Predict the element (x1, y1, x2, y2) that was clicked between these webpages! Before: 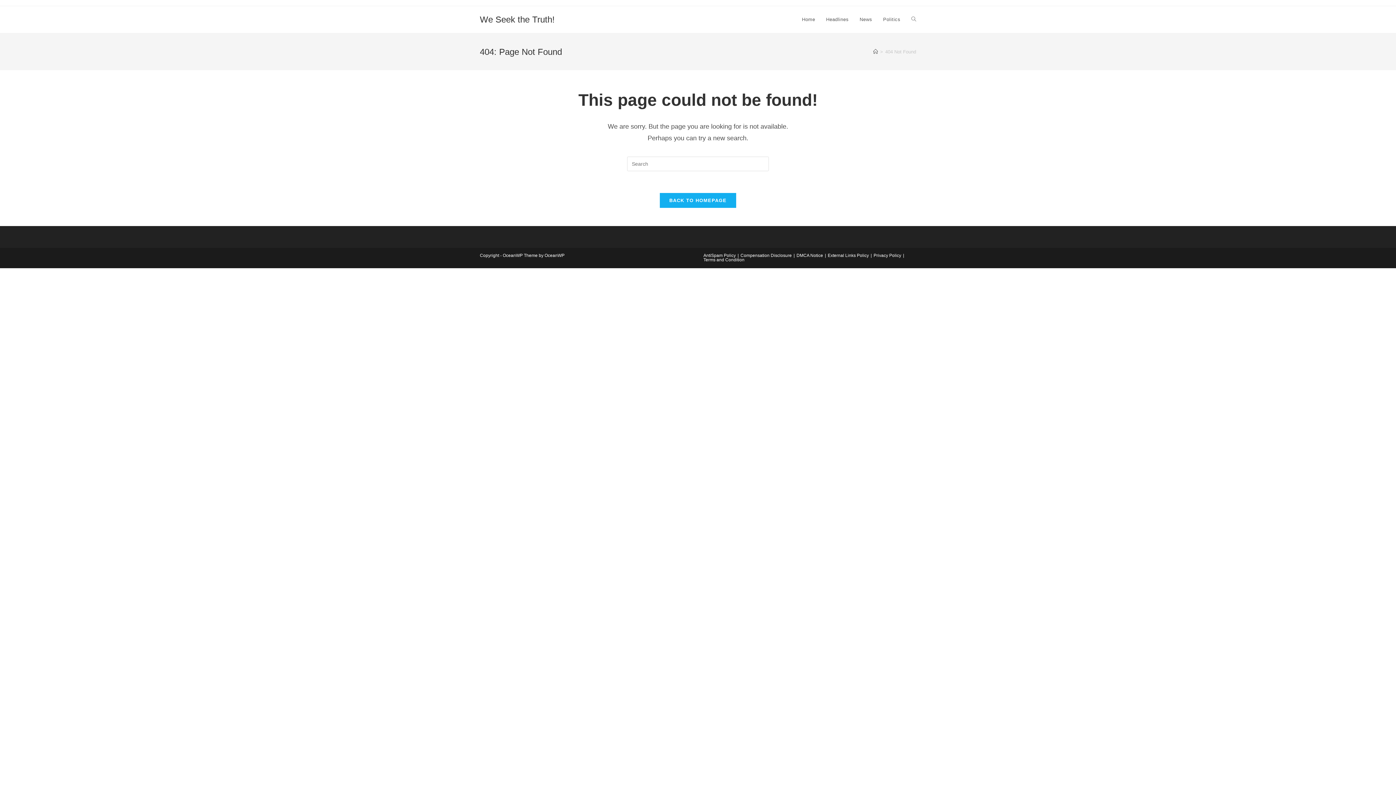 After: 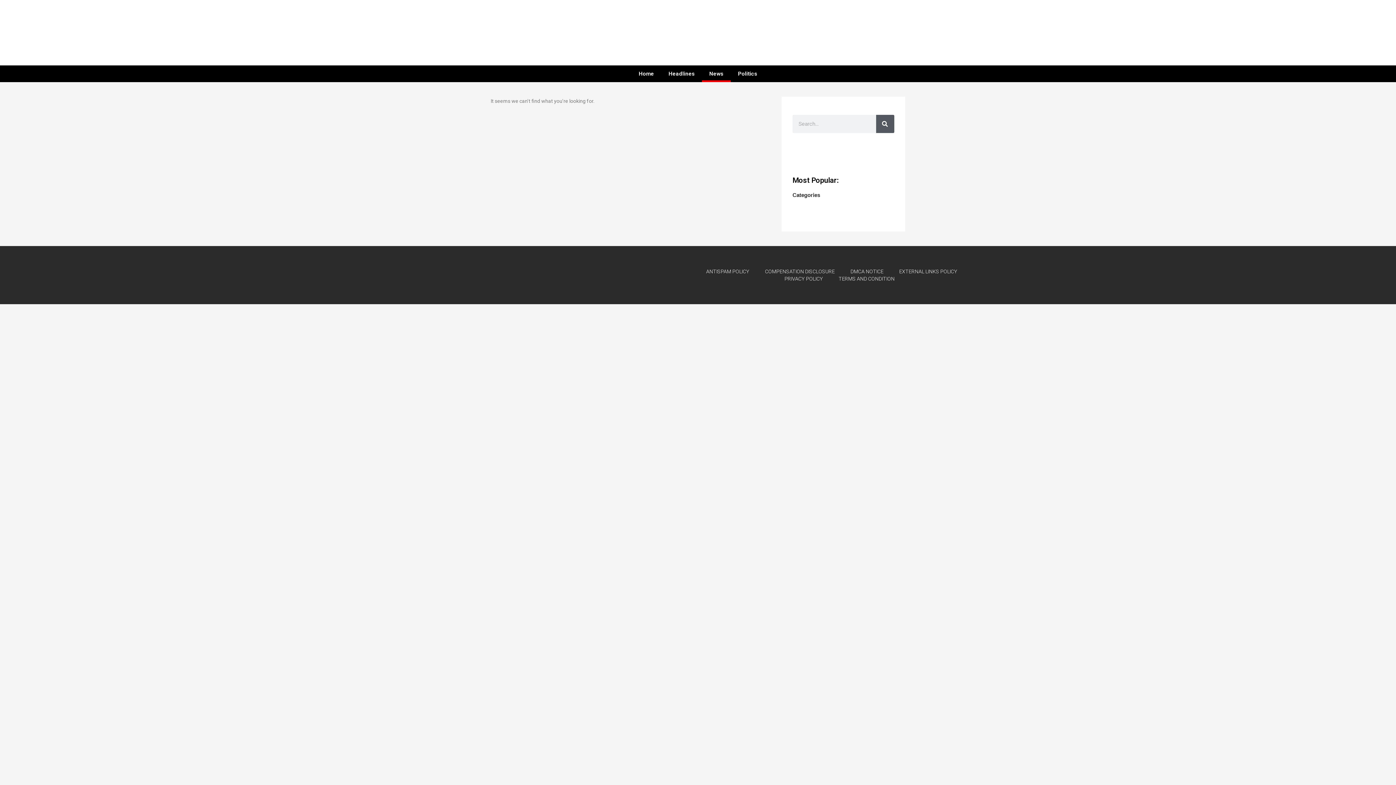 Action: label: News bbox: (854, 6, 877, 33)